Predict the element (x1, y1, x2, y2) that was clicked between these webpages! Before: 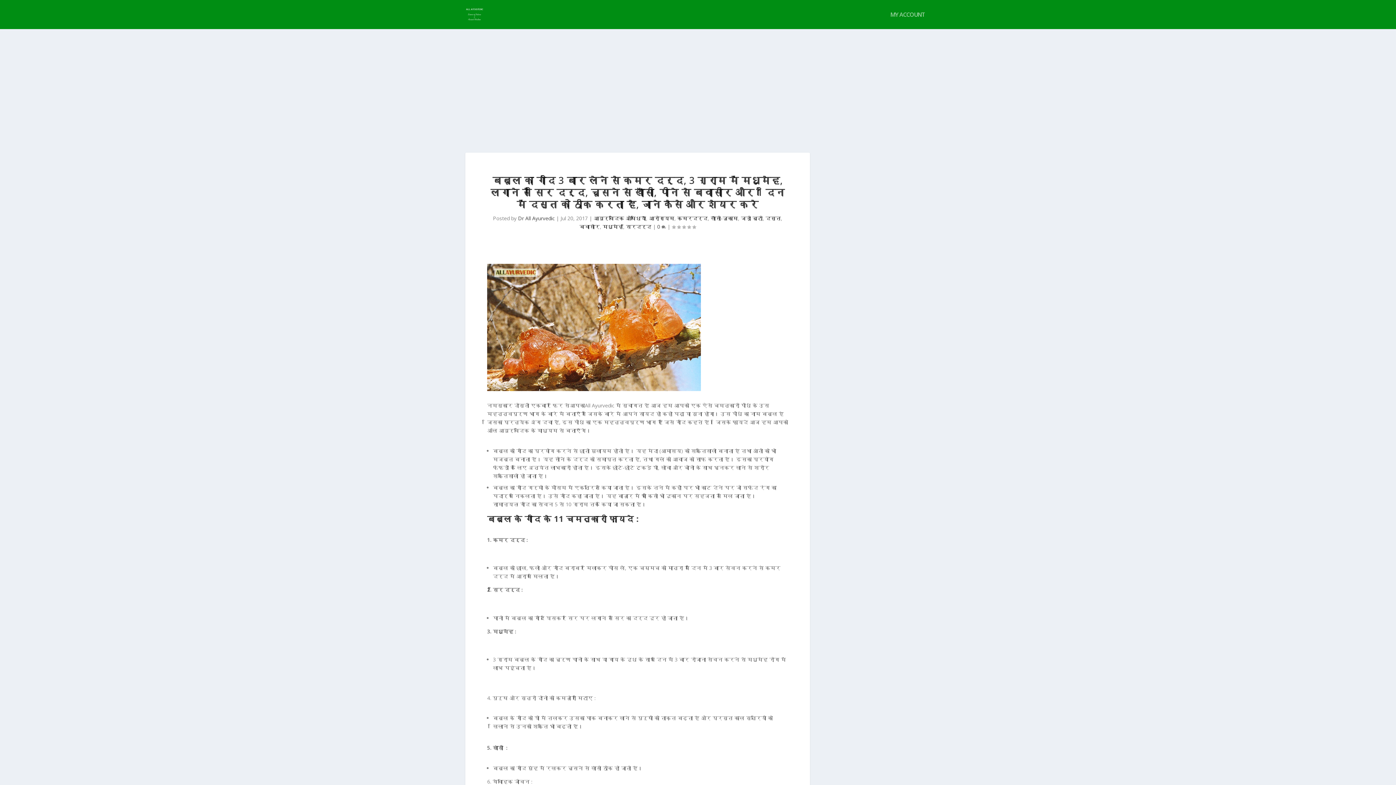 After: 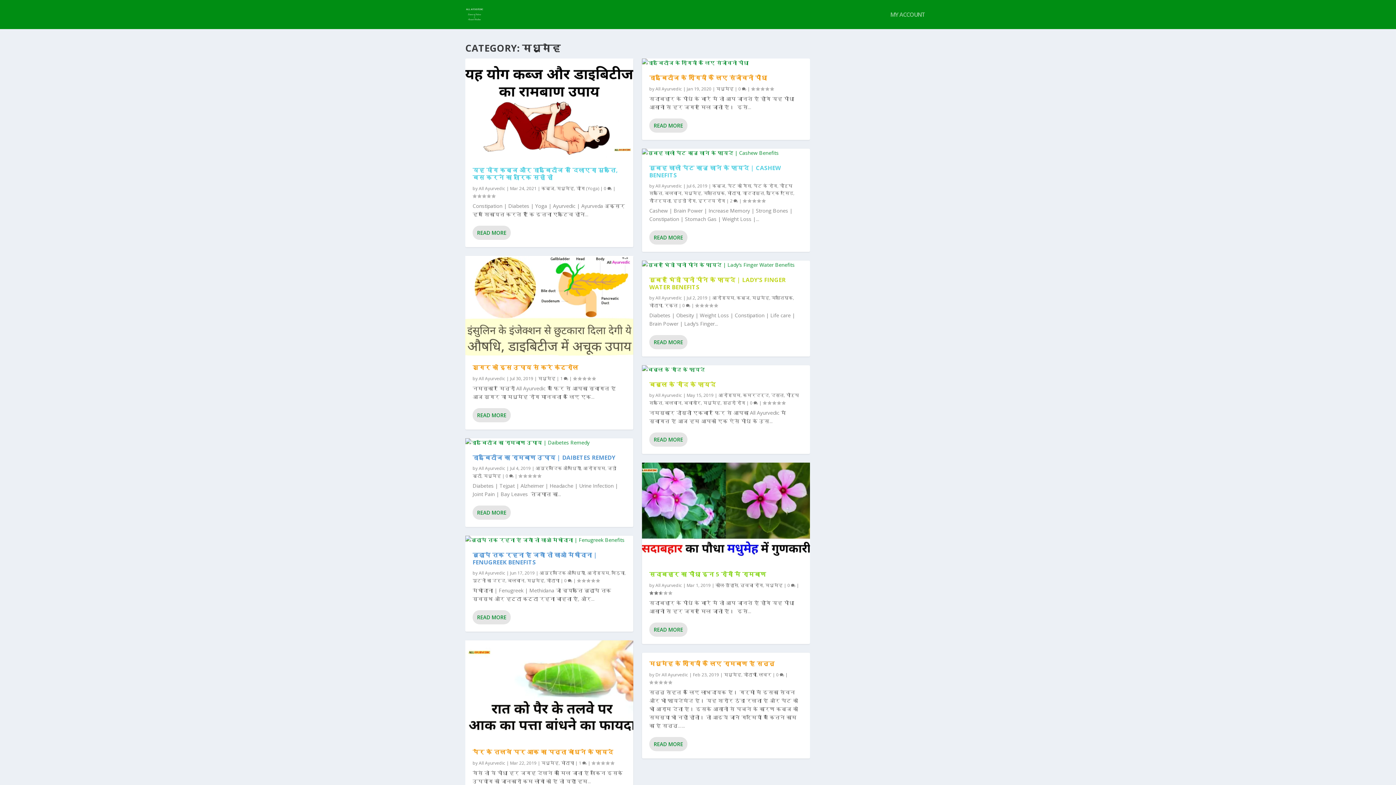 Action: label: मधुमेह bbox: (602, 223, 623, 230)